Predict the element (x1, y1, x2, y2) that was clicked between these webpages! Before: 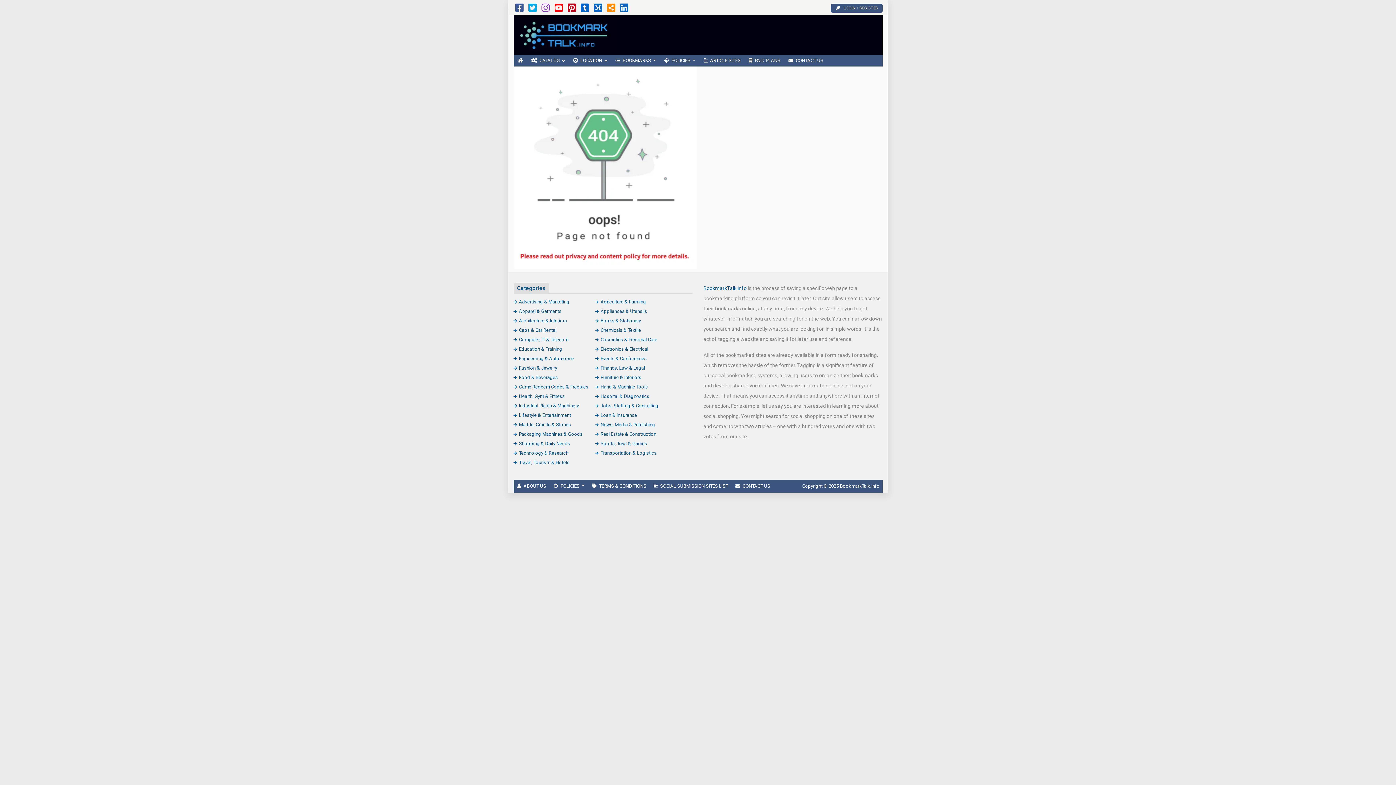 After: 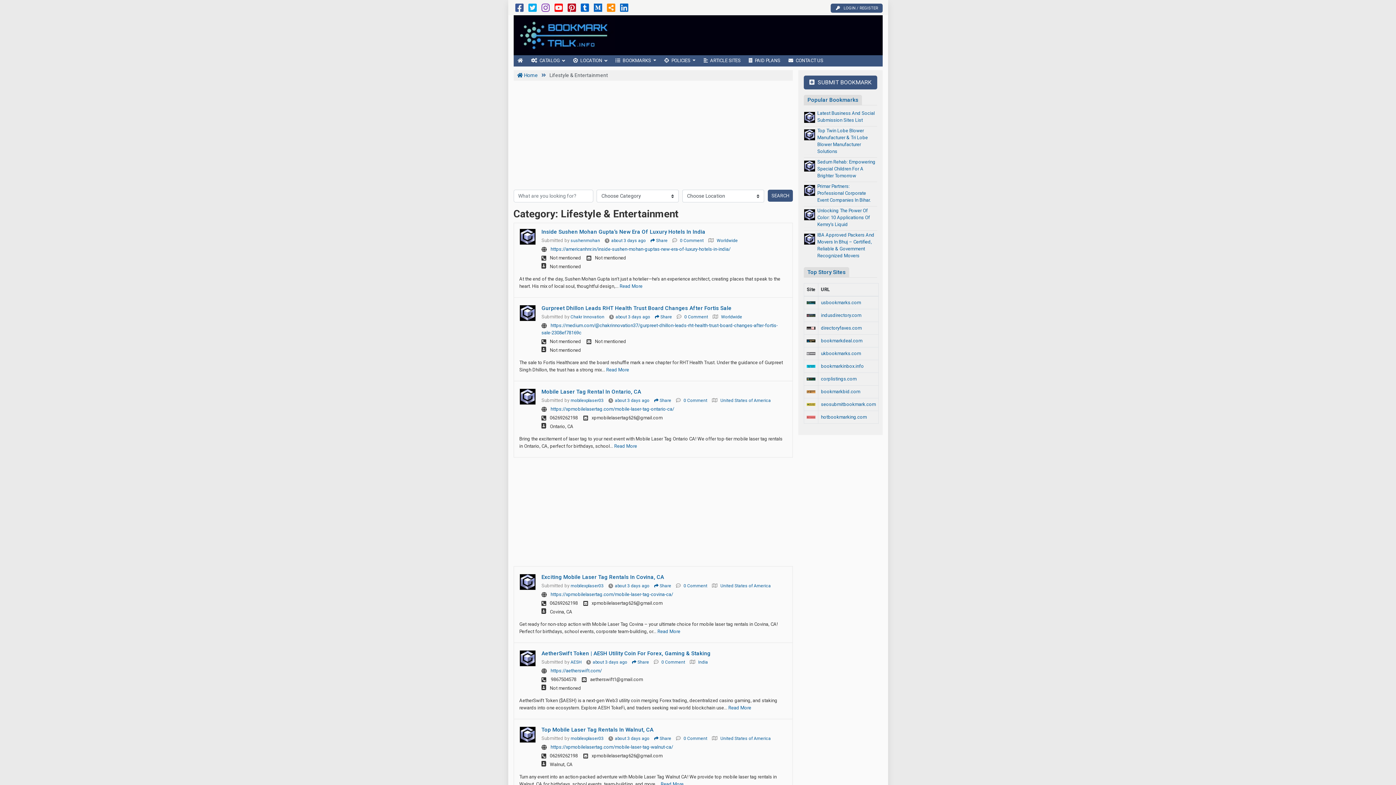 Action: label: Lifestyle & Entertainment bbox: (513, 412, 571, 418)